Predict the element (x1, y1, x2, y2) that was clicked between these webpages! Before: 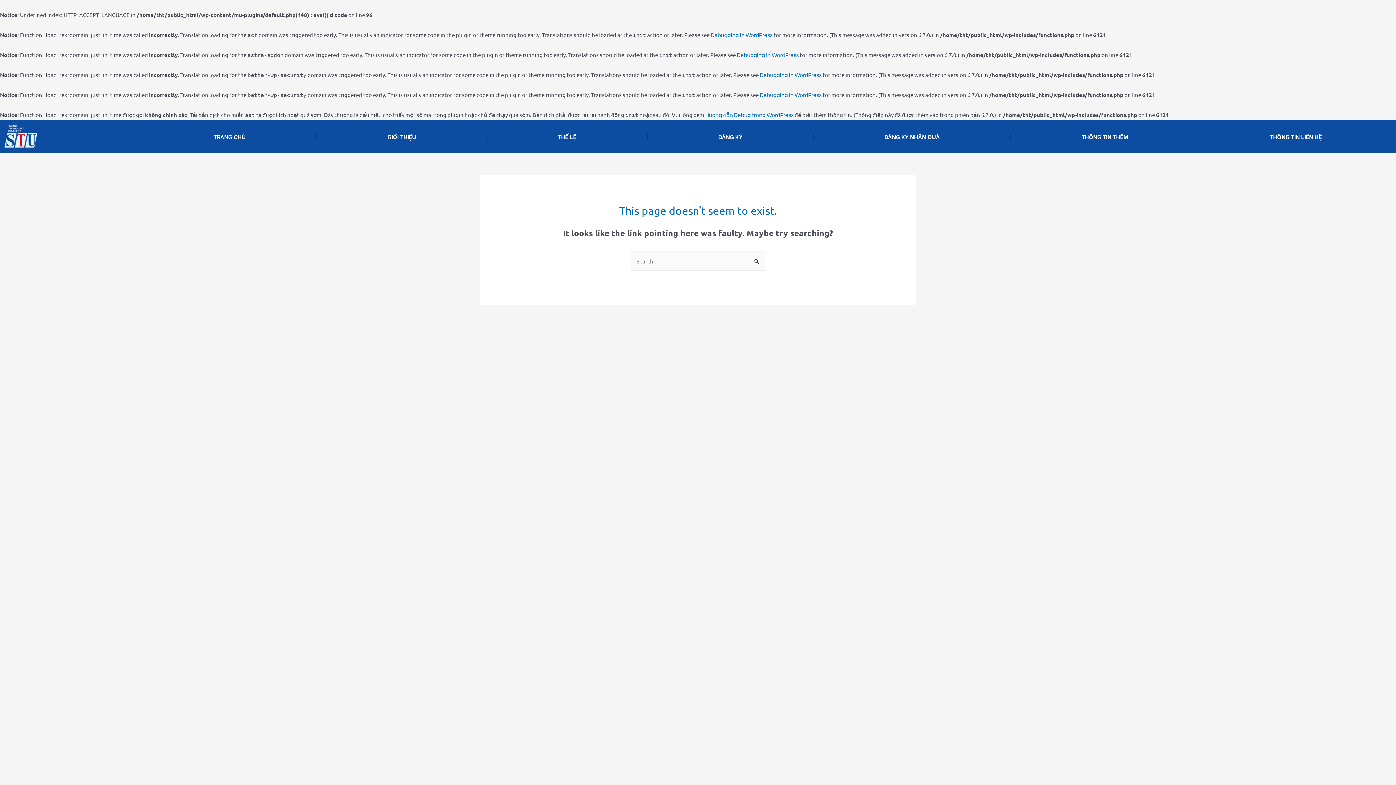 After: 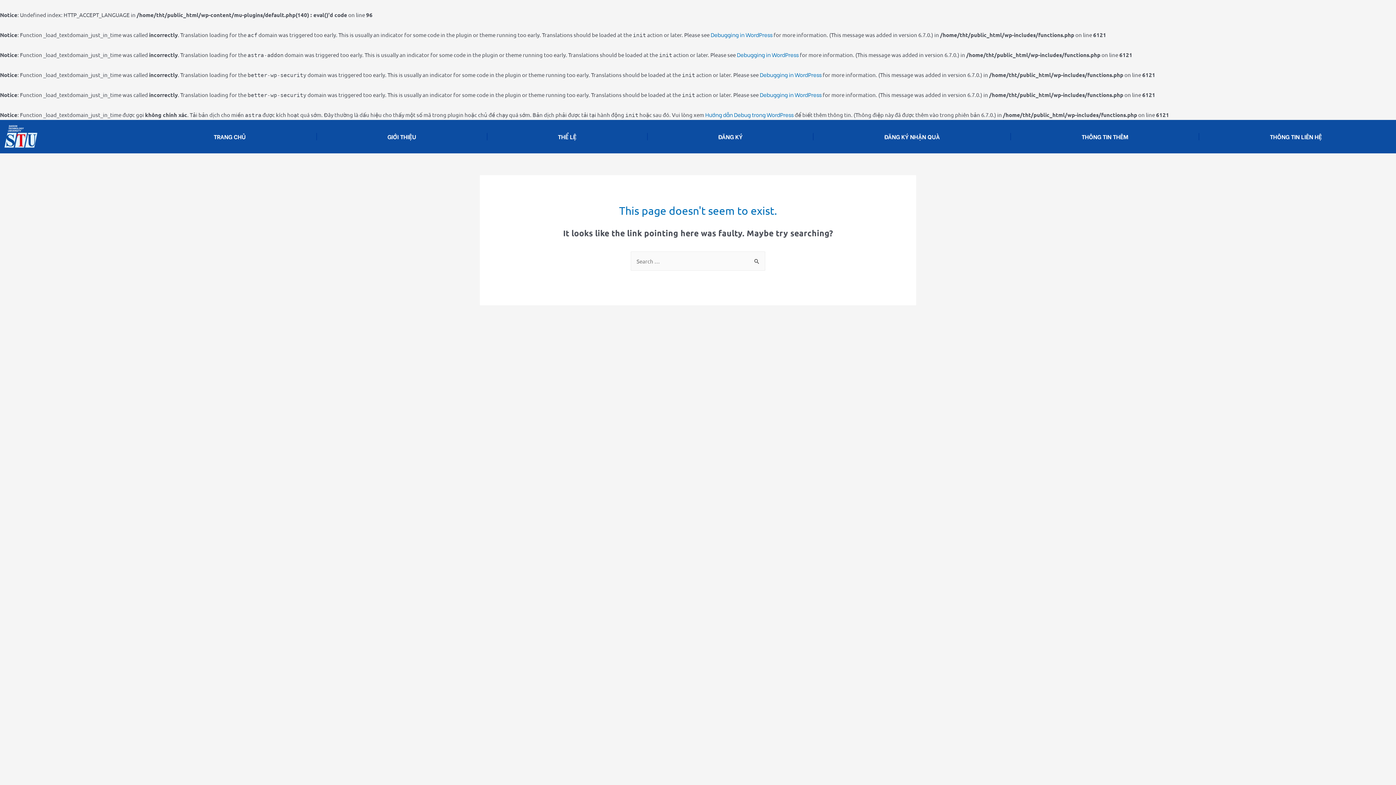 Action: label: THÔNG TIN LIÊN HỆ bbox: (1199, 126, 1392, 146)